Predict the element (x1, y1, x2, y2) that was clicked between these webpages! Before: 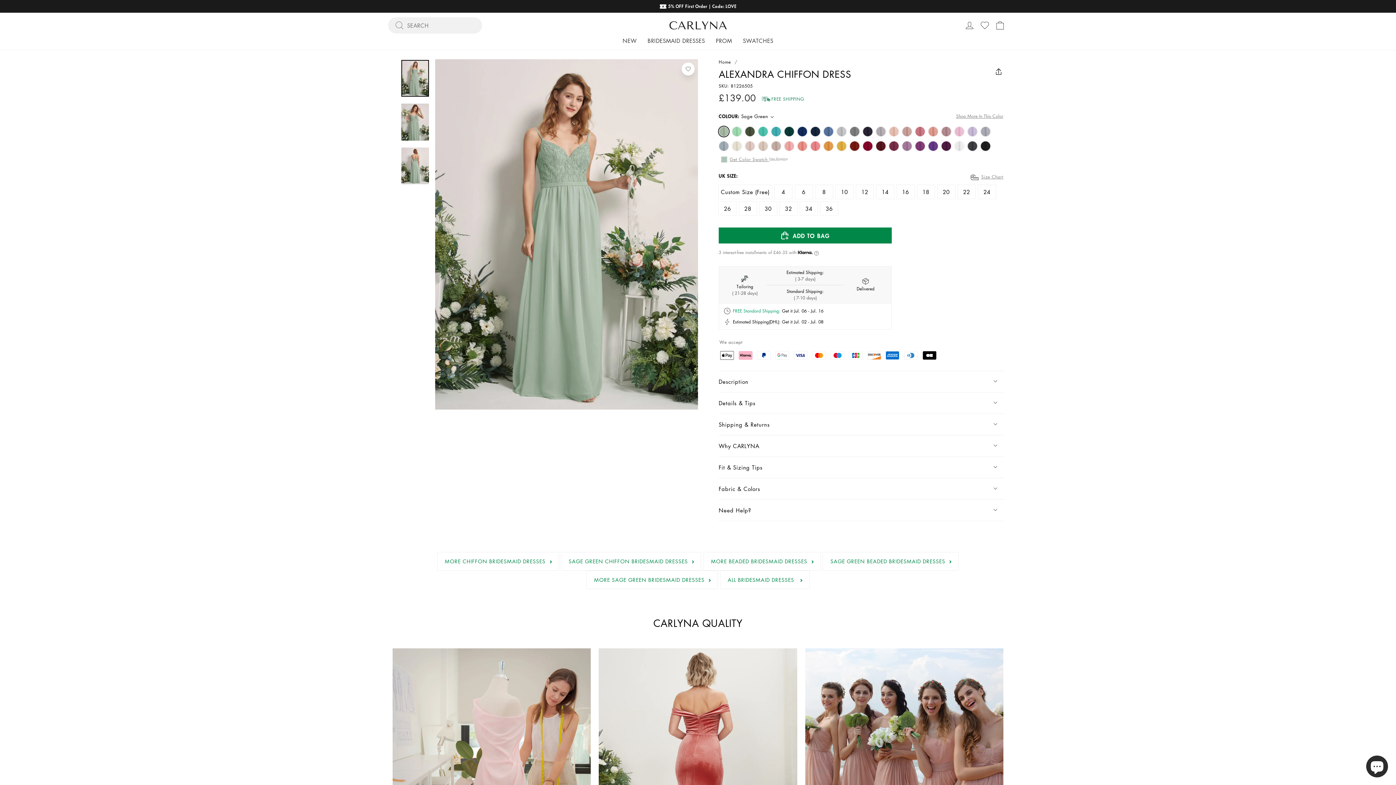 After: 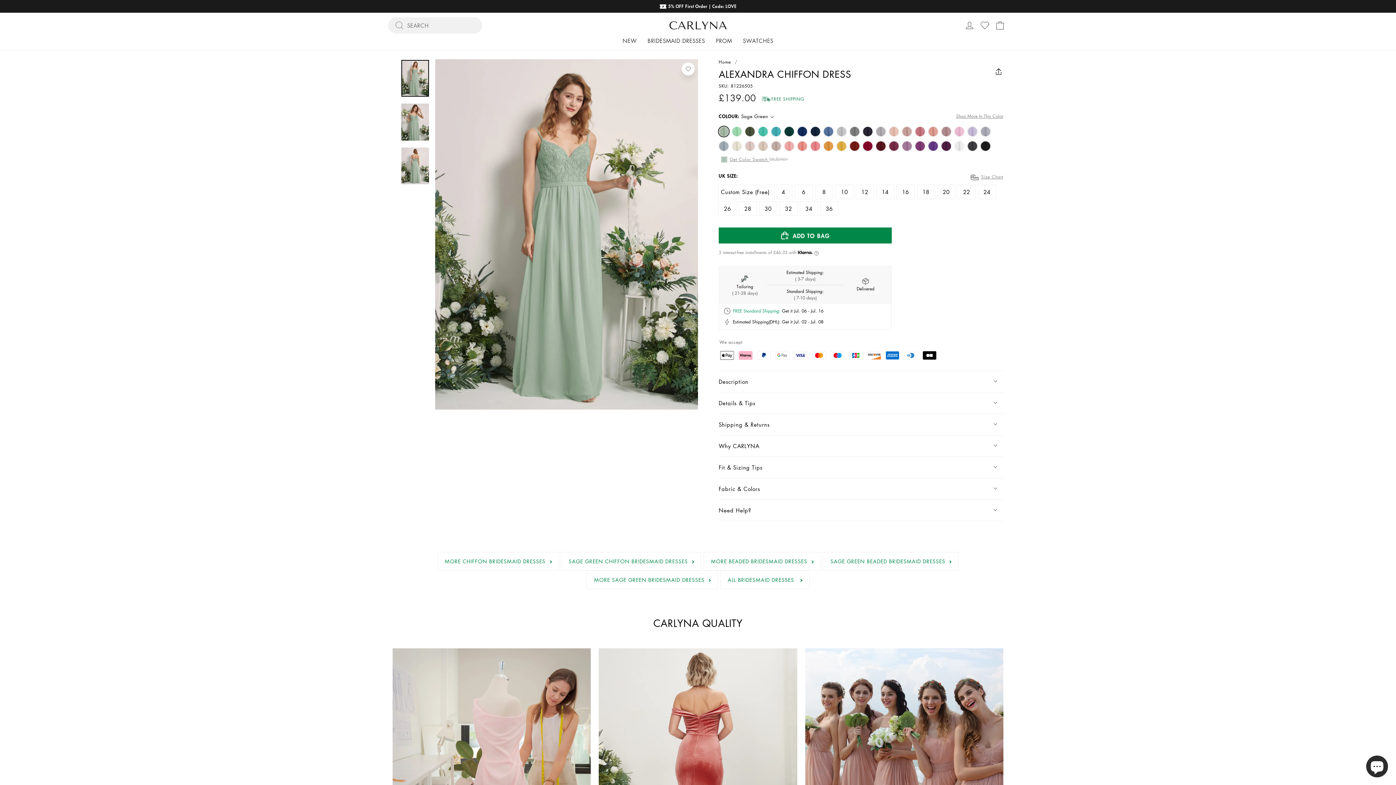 Action: bbox: (401, 60, 429, 96)